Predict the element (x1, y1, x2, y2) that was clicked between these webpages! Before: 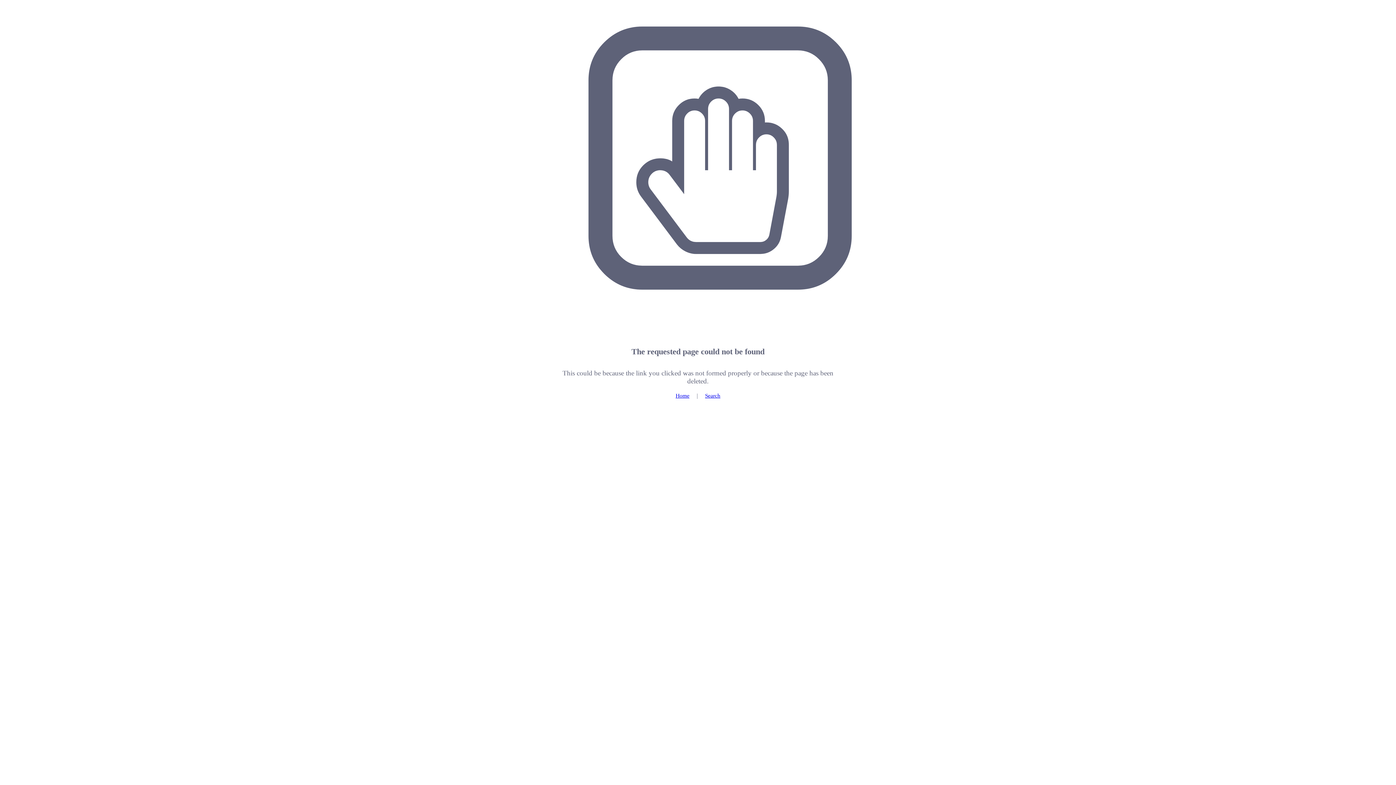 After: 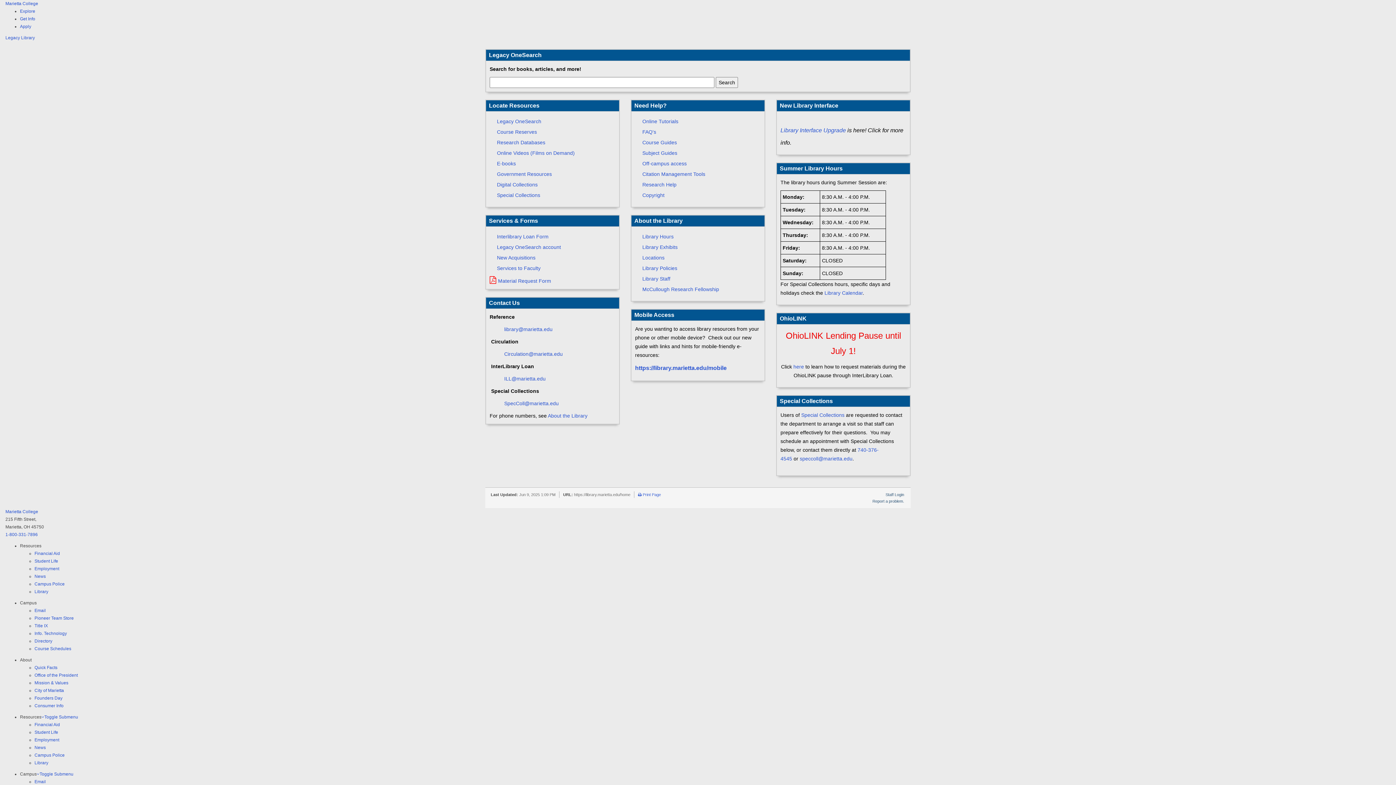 Action: label: Home bbox: (675, 392, 689, 398)